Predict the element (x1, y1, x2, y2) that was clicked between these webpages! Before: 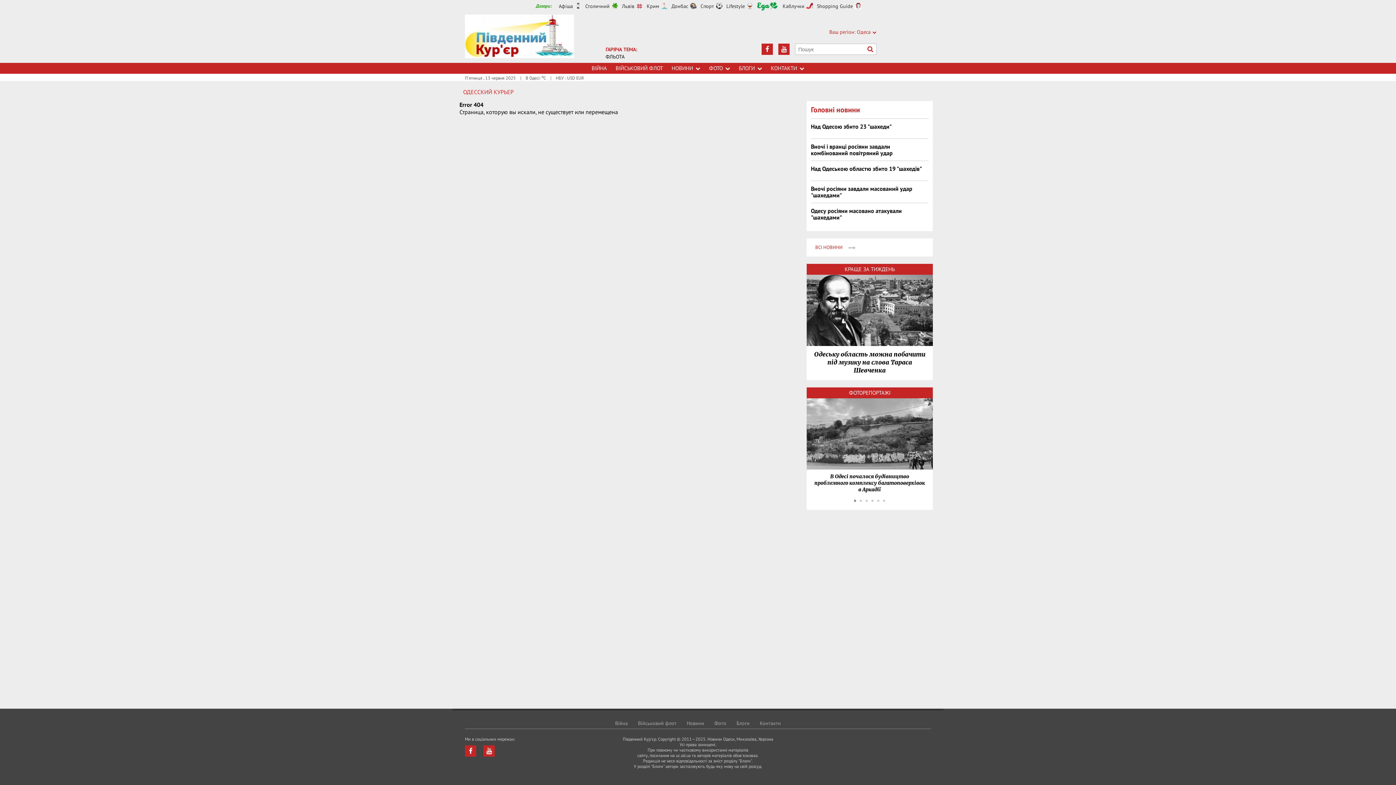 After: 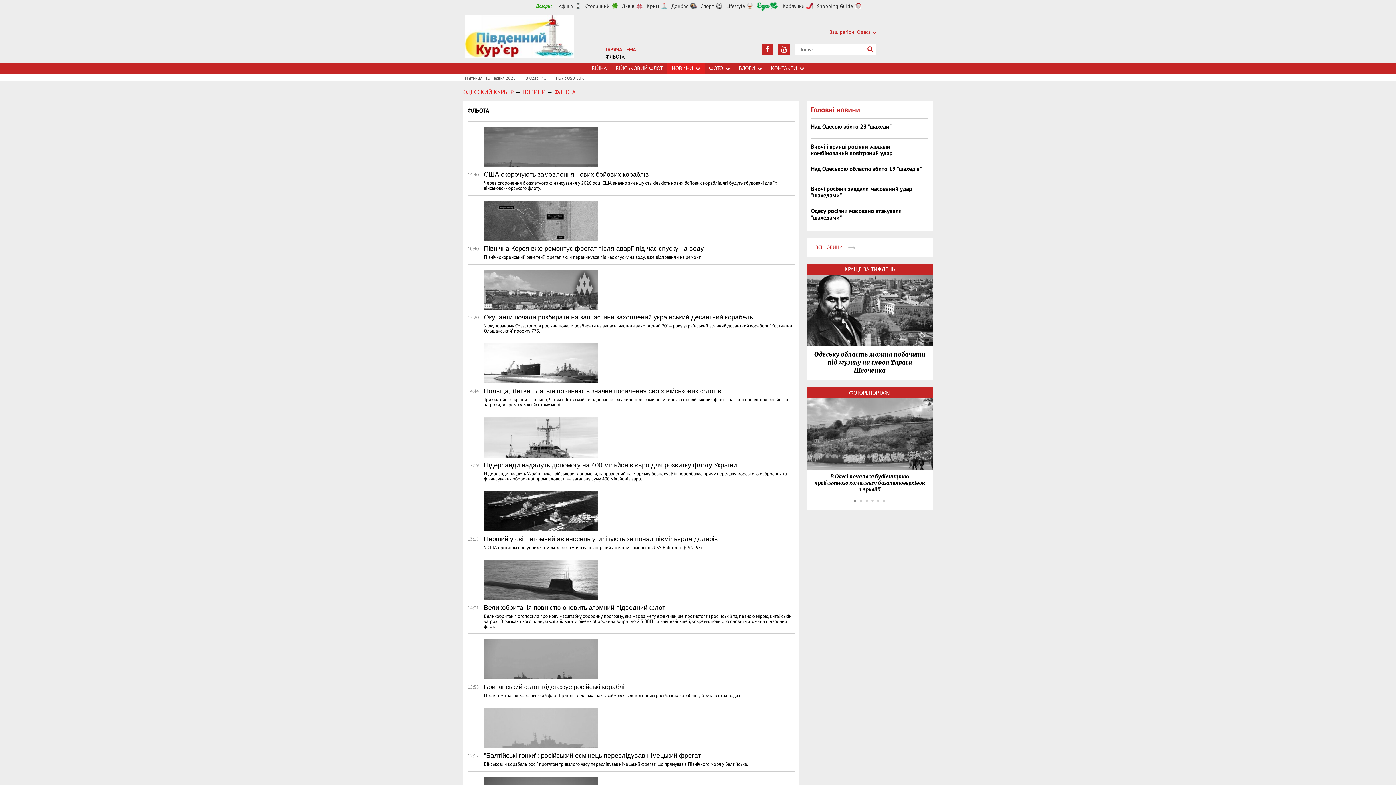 Action: label: ВІЙСЬКОВИЙ ФЛОТ bbox: (615, 62, 663, 73)